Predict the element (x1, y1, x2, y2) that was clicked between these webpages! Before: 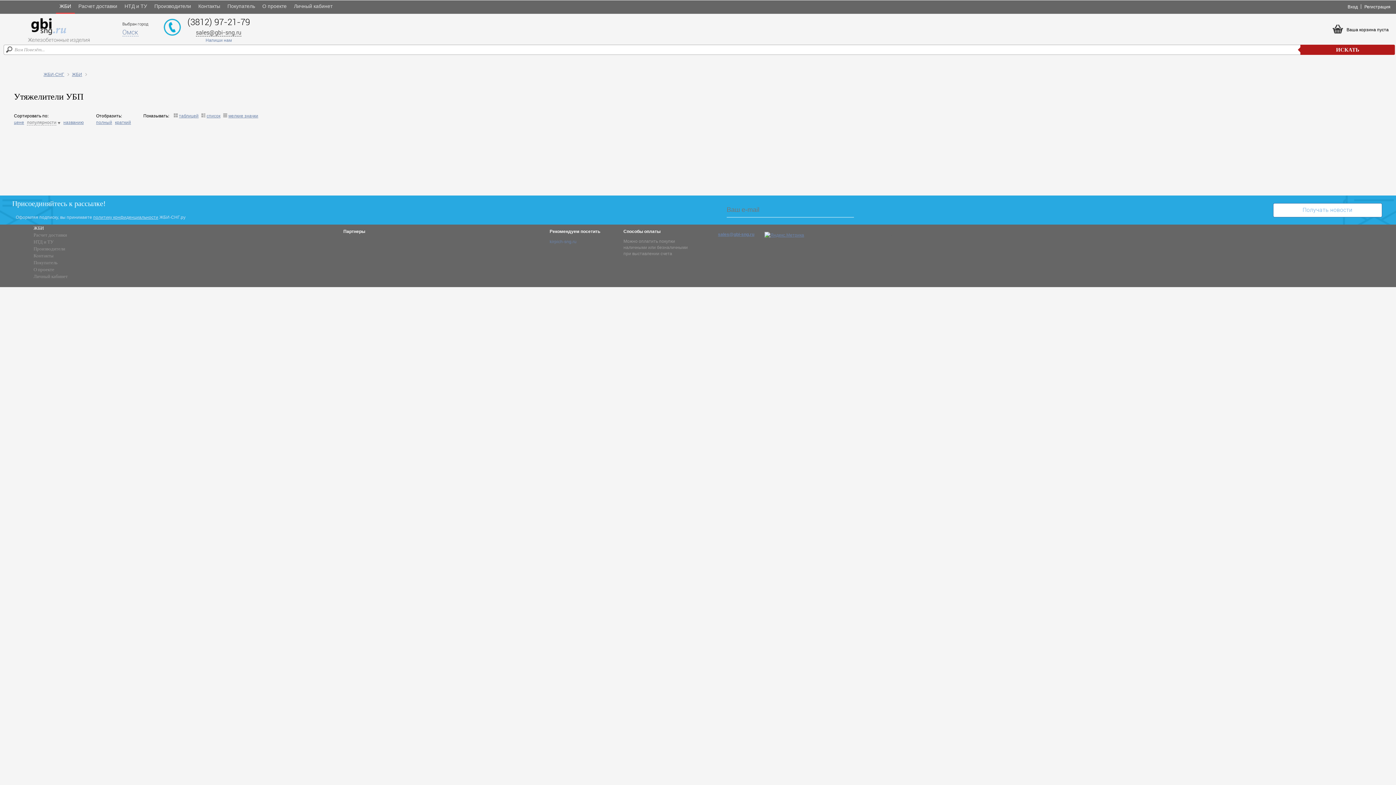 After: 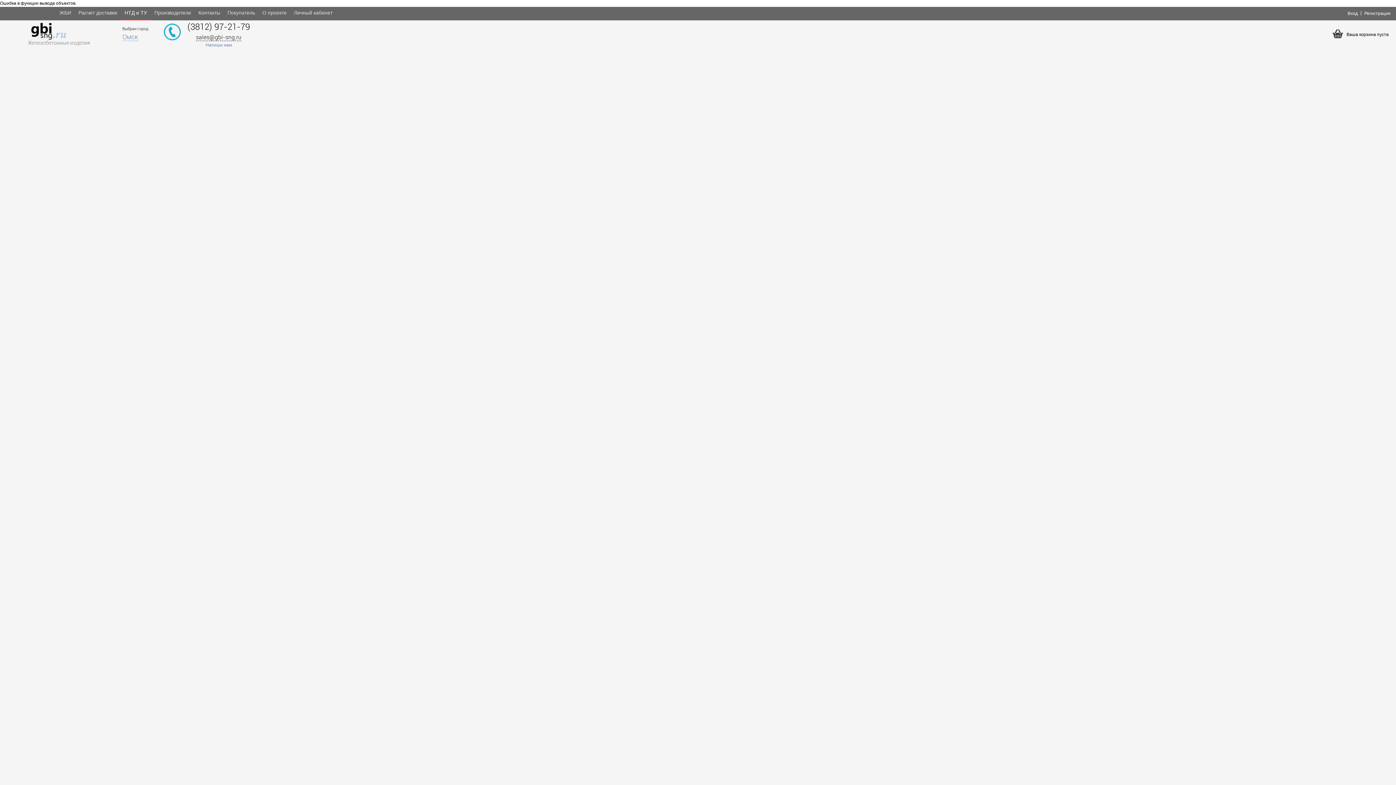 Action: label: НТД и ТУ bbox: (33, 239, 53, 244)